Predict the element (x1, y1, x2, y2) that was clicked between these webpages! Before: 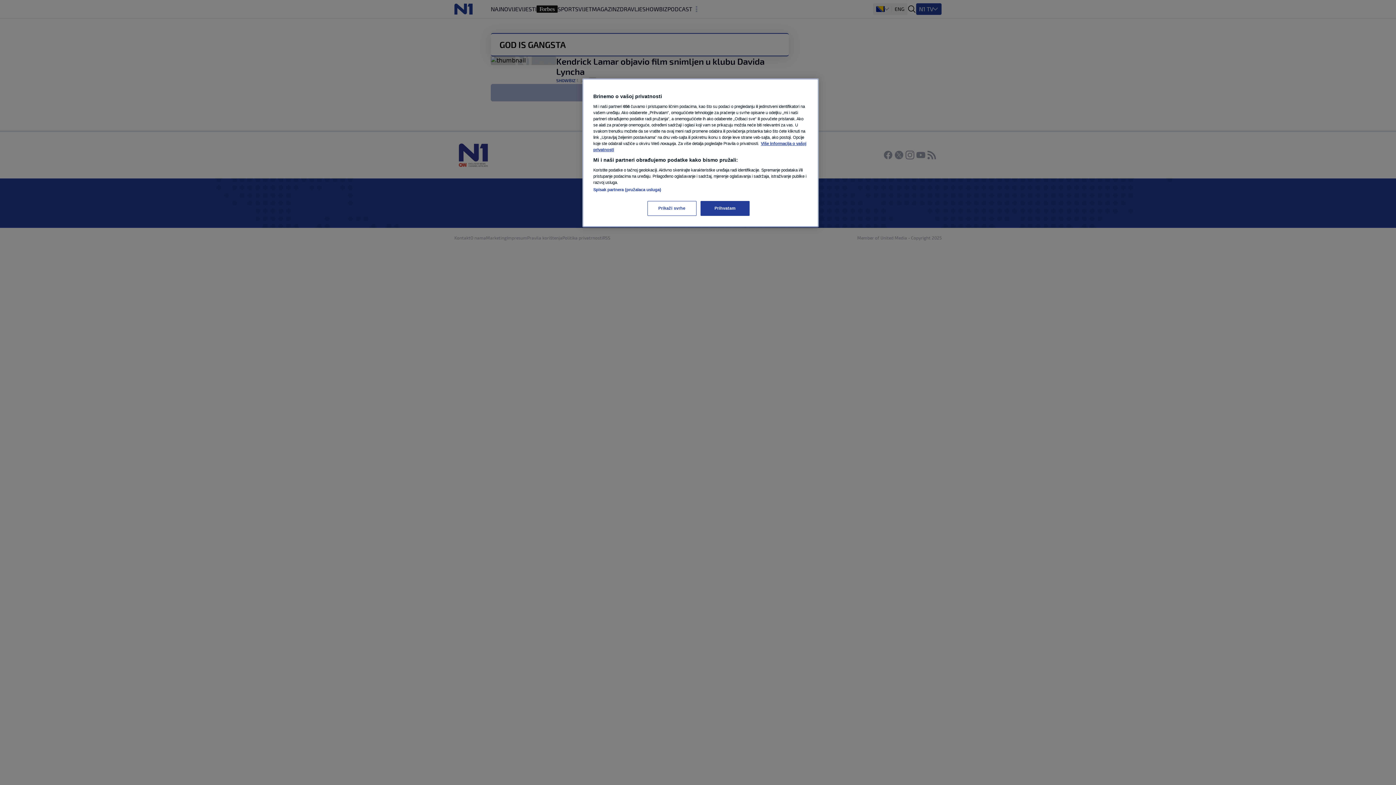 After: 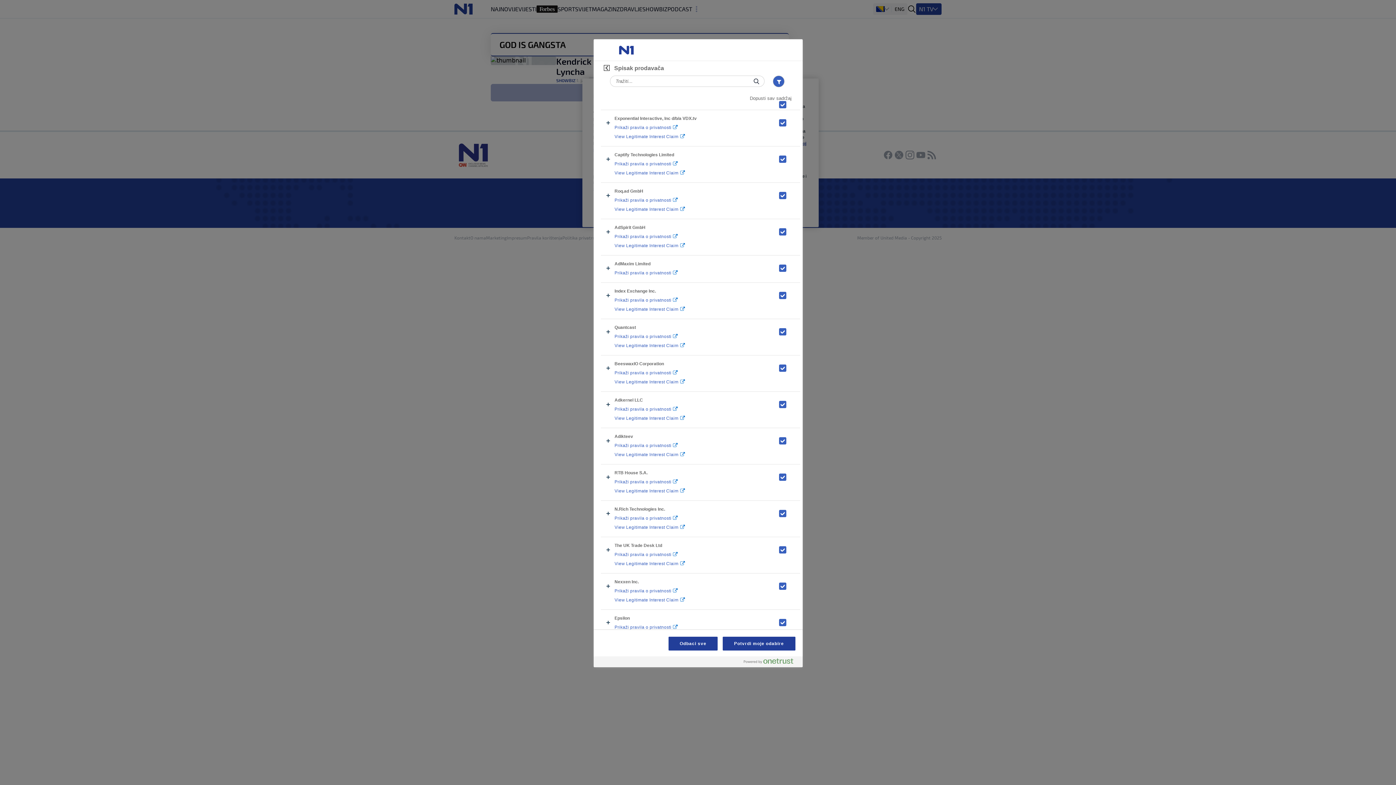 Action: bbox: (593, 187, 661, 192) label: Spisak partnera (pružalaca usluga)